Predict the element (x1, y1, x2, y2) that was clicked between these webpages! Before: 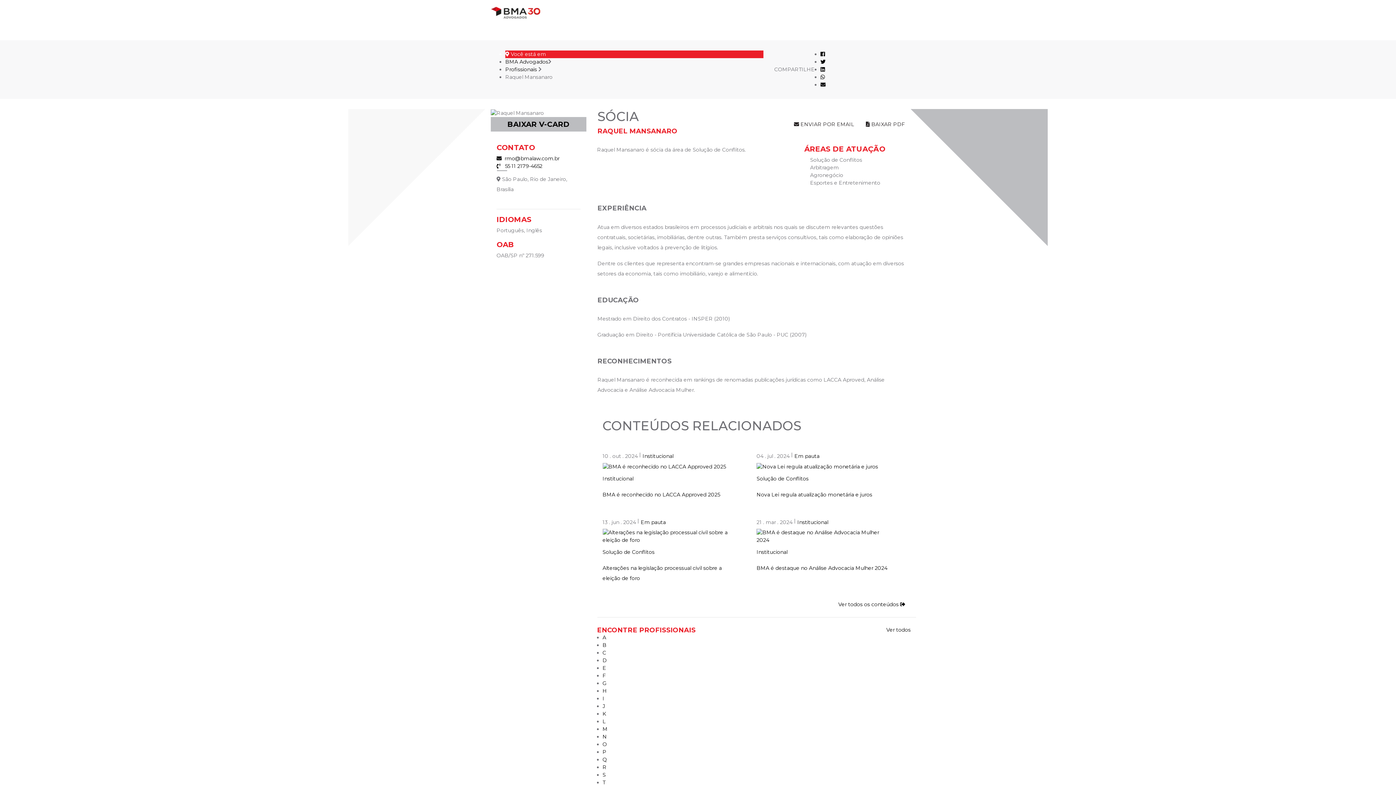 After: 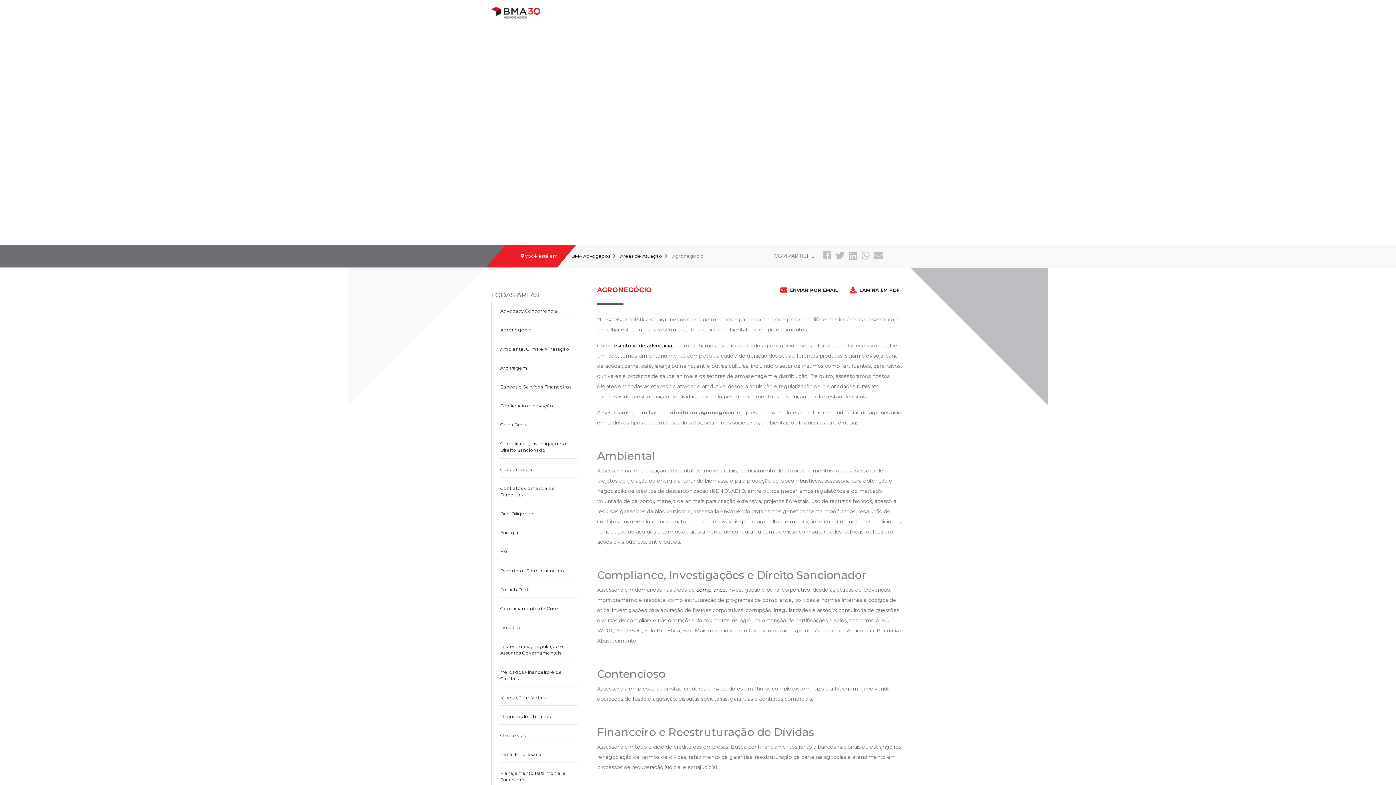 Action: label: Agronegócio bbox: (810, 171, 843, 179)